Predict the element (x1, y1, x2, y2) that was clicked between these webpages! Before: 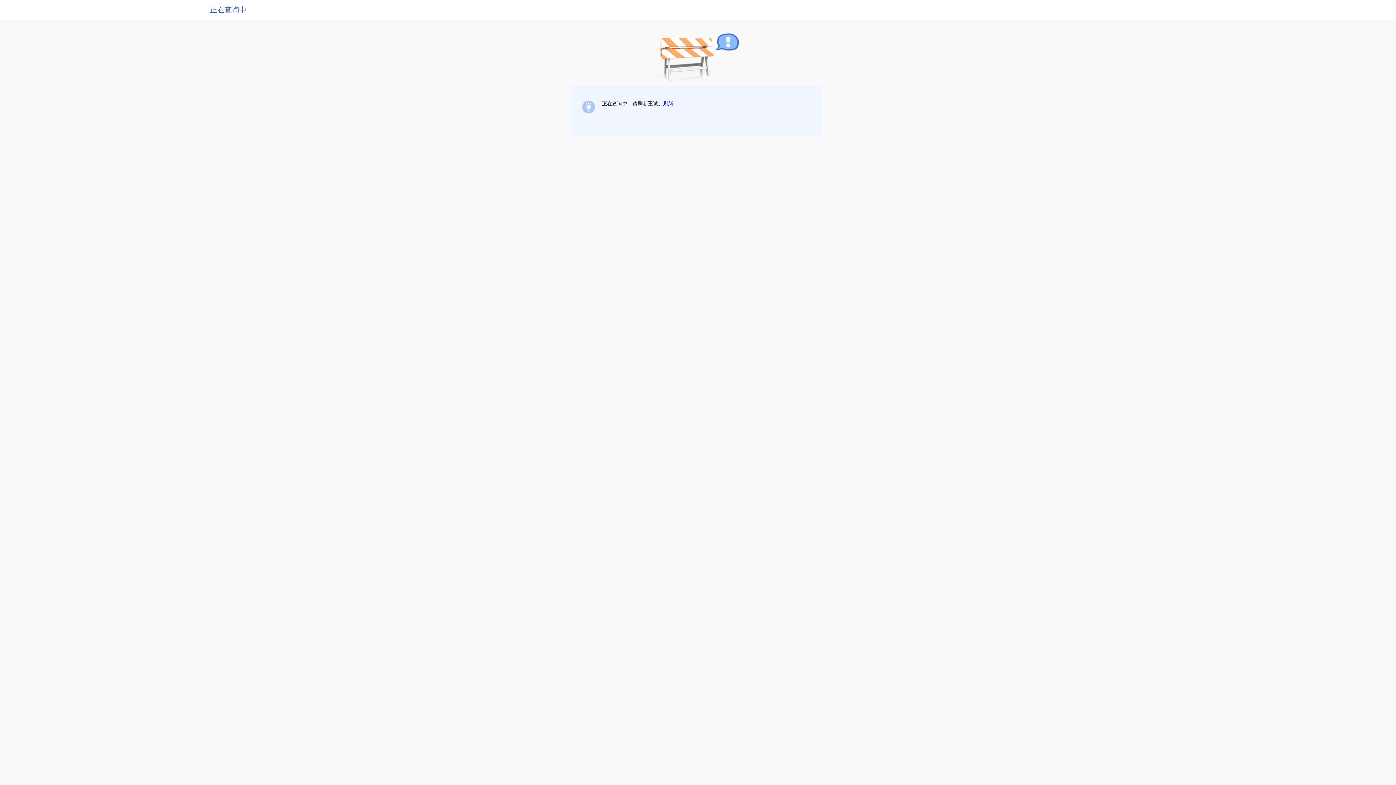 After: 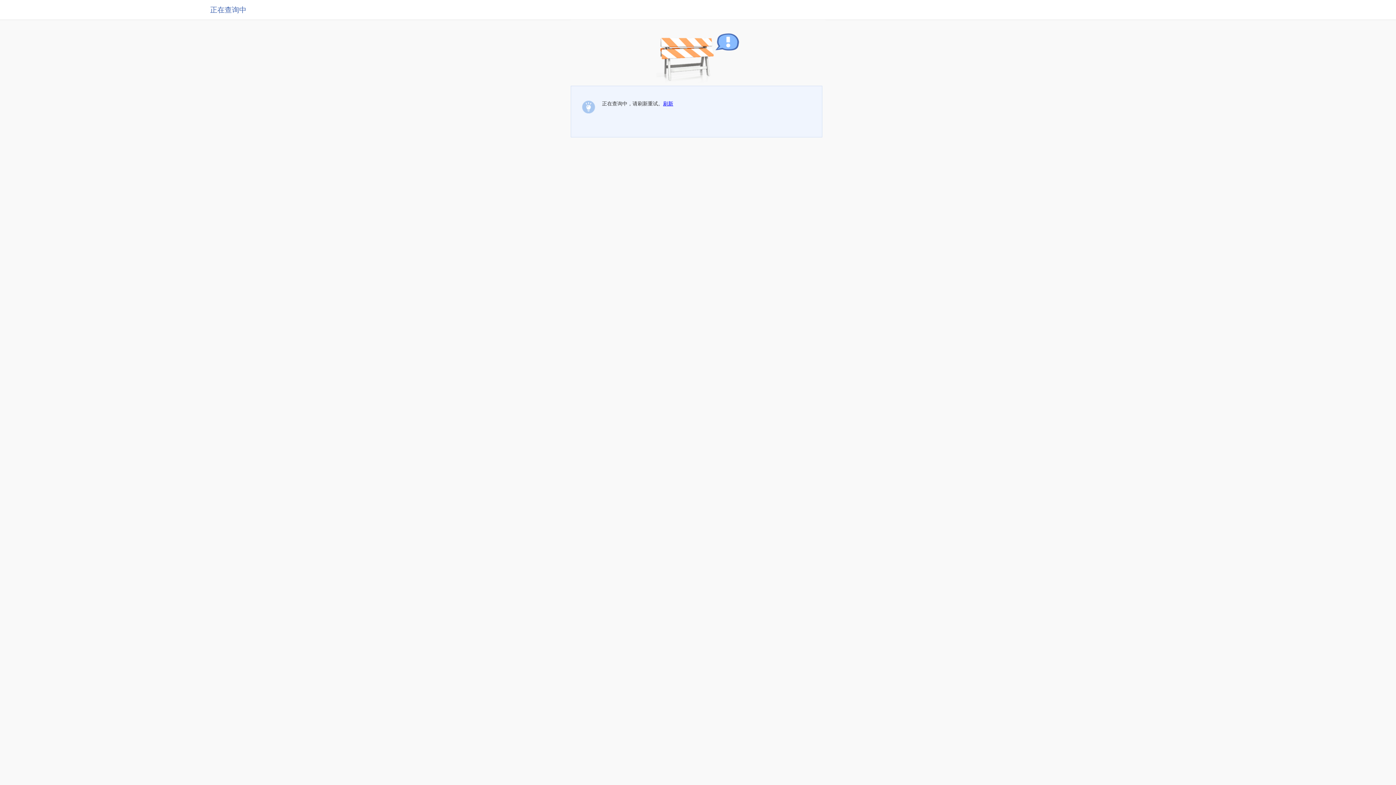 Action: bbox: (663, 100, 673, 106) label: 刷新